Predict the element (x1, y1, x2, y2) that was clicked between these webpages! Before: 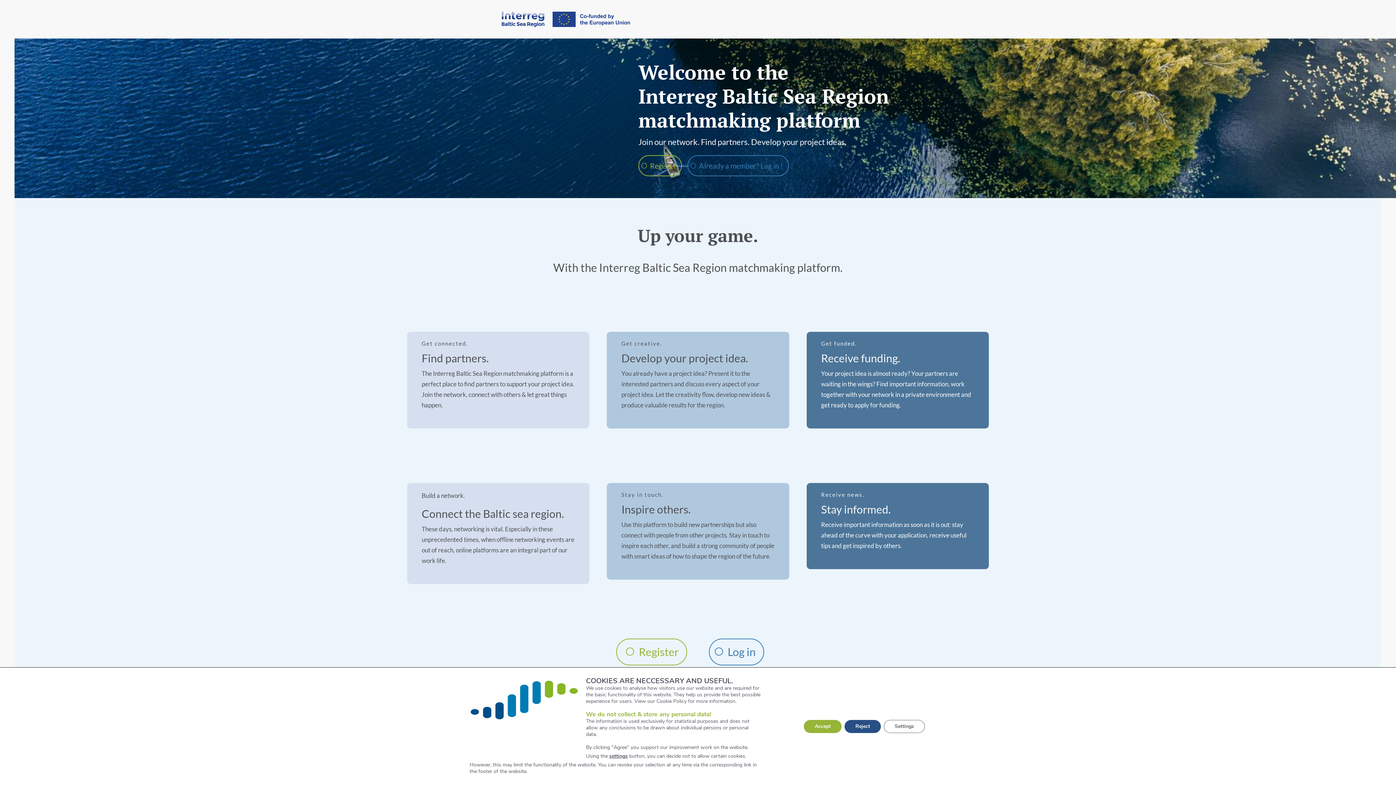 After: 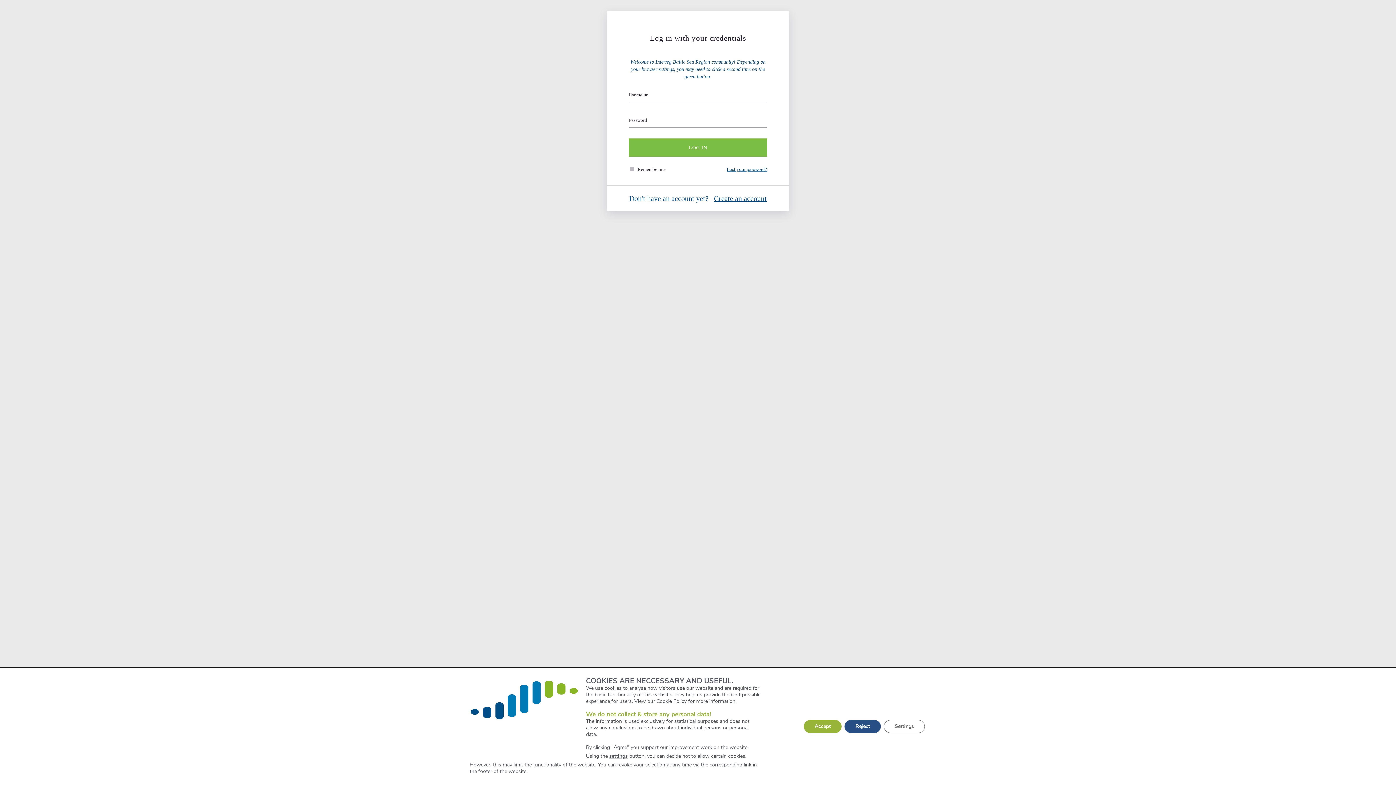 Action: bbox: (708, 639, 764, 665) label: Log in